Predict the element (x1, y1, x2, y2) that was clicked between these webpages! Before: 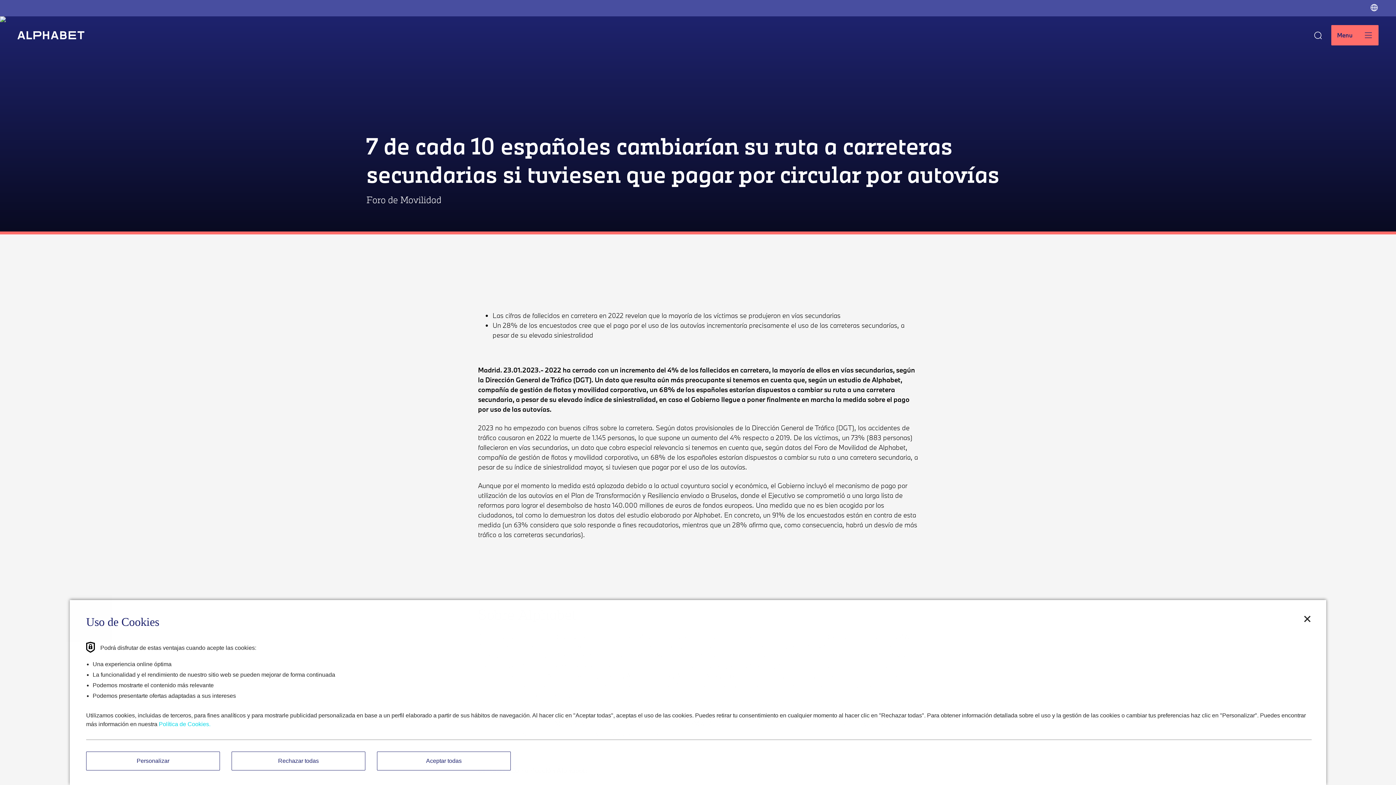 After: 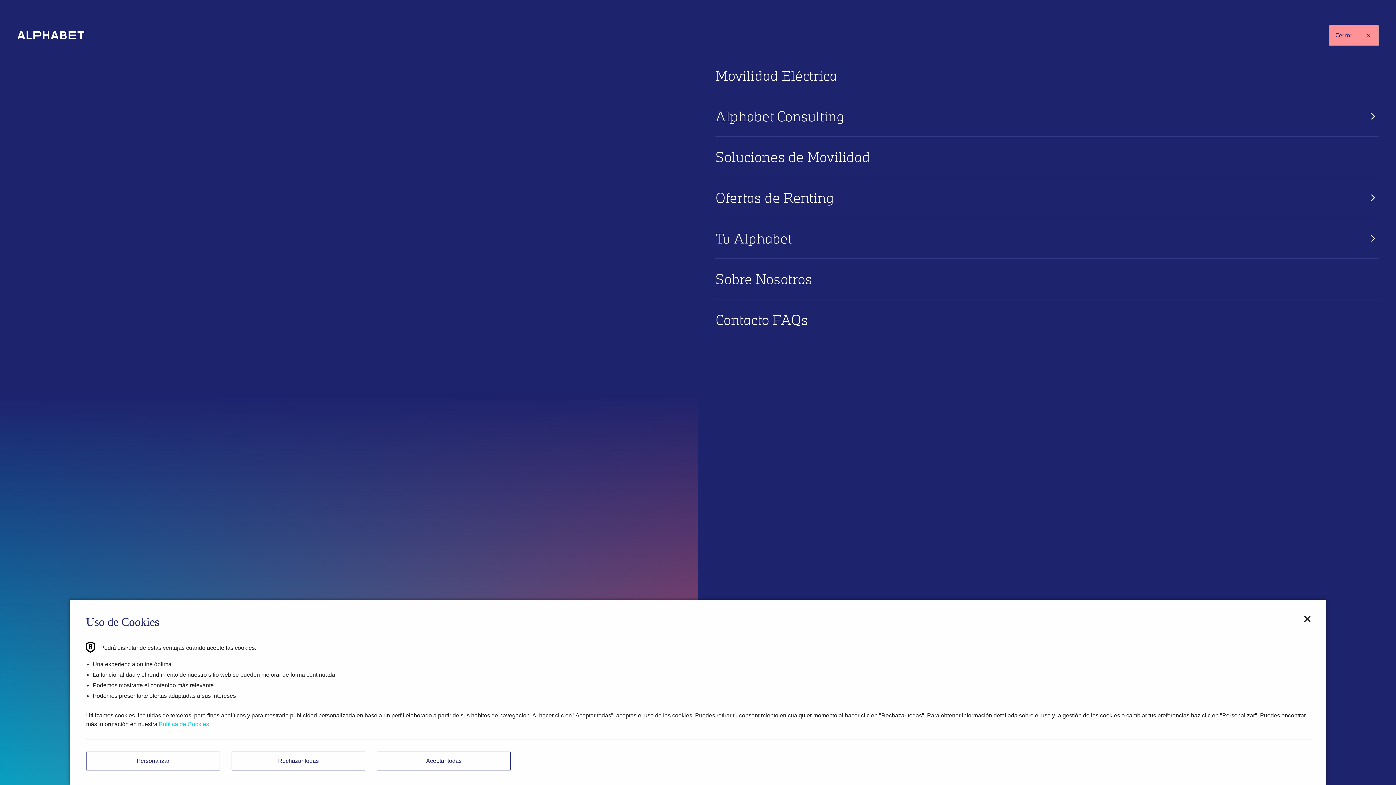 Action: label: Menu bbox: (1331, 25, 1378, 45)